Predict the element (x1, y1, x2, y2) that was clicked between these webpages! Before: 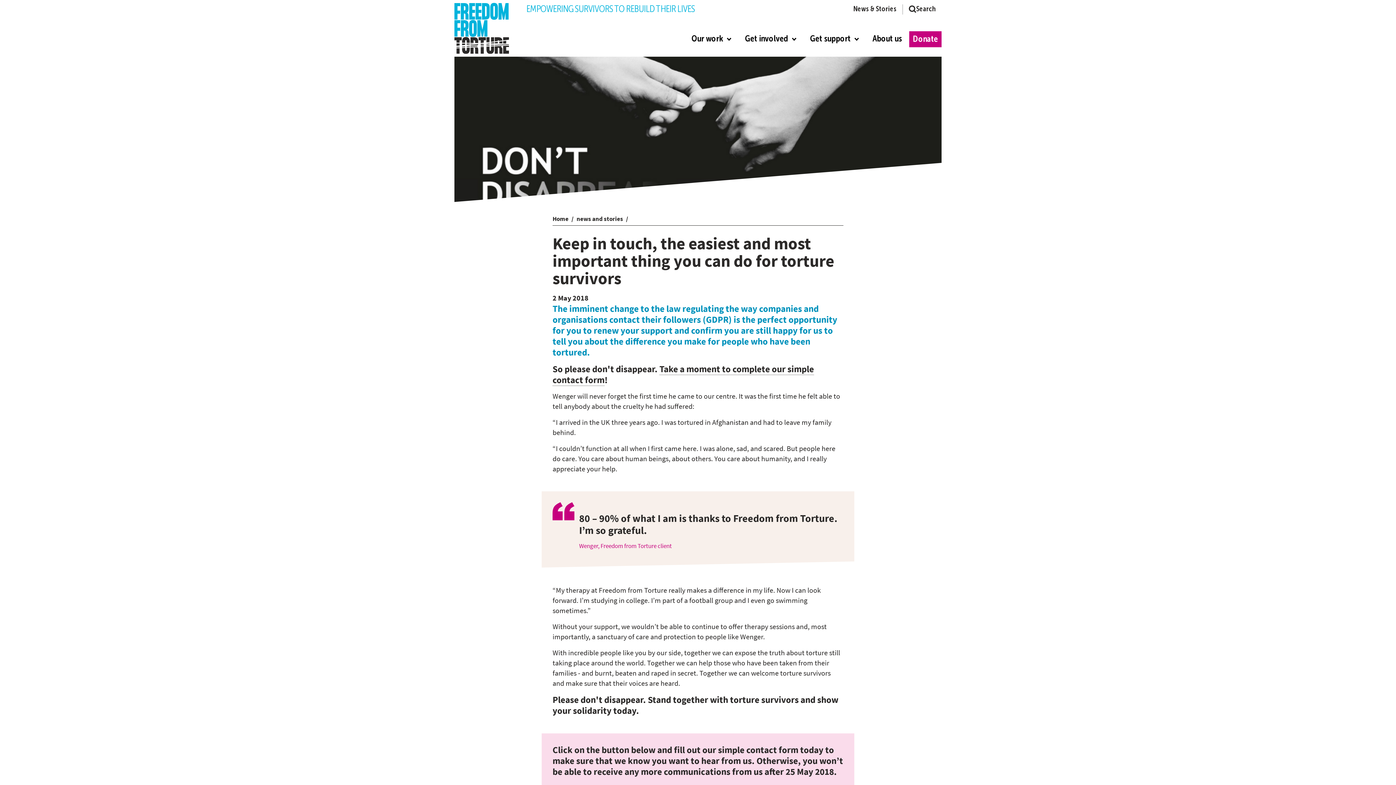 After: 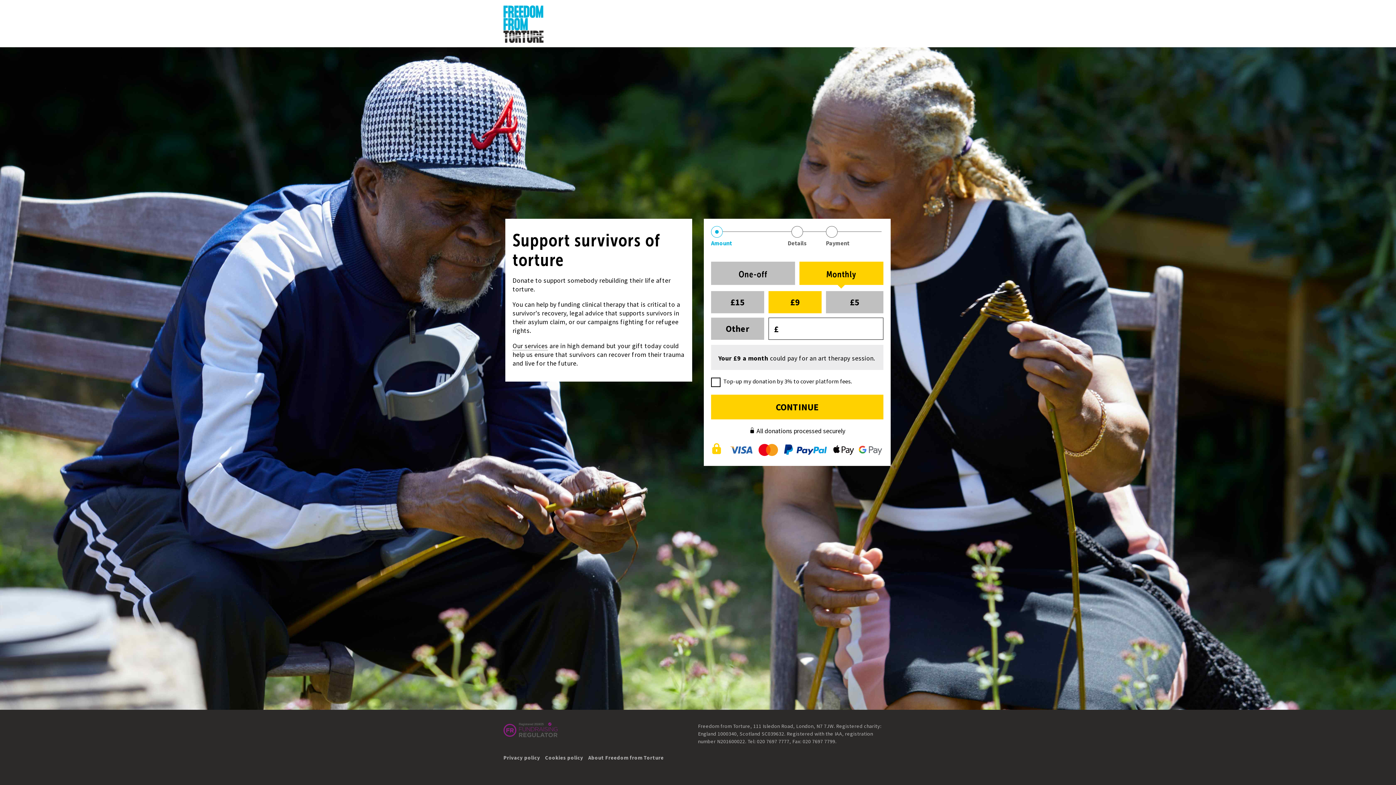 Action: label: Take a moment to complete our simple contact form bbox: (552, 363, 814, 386)